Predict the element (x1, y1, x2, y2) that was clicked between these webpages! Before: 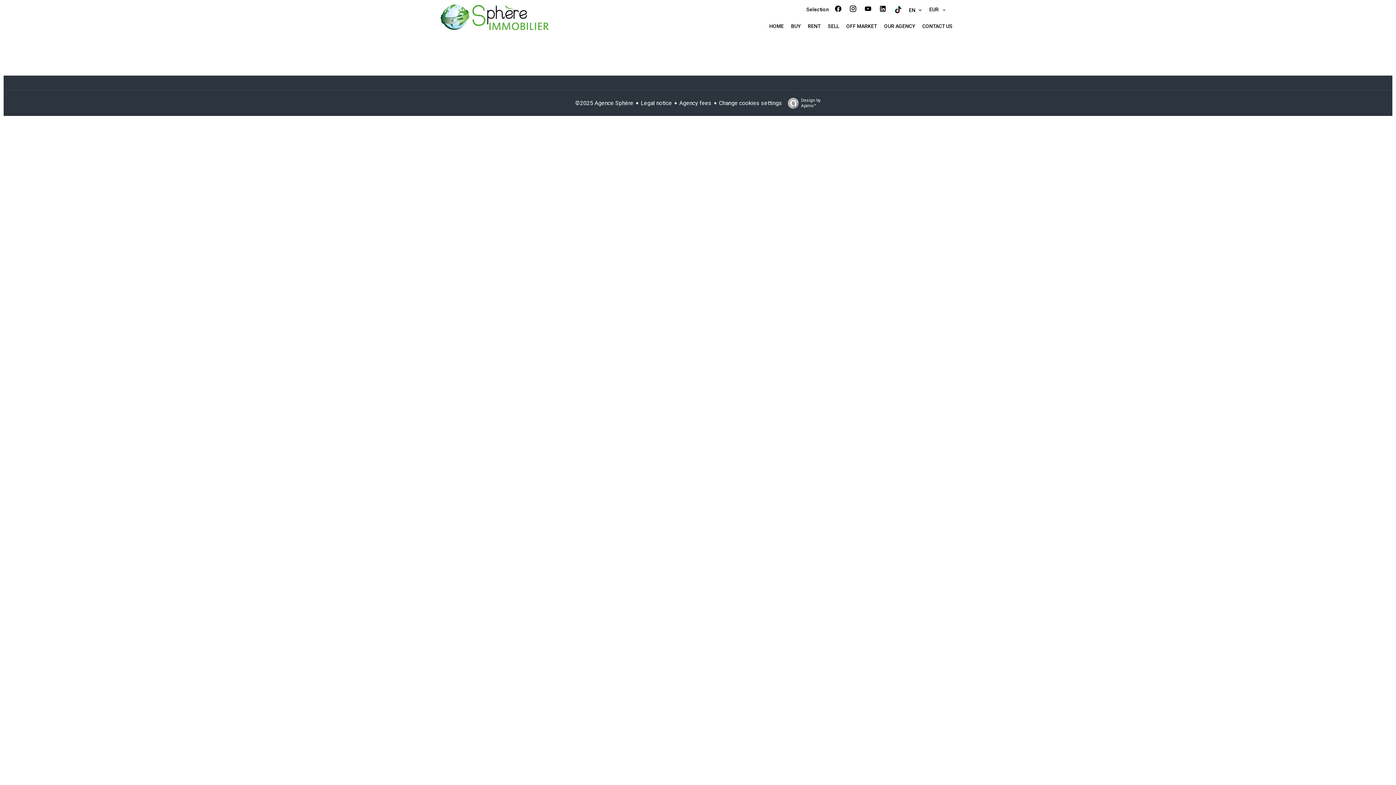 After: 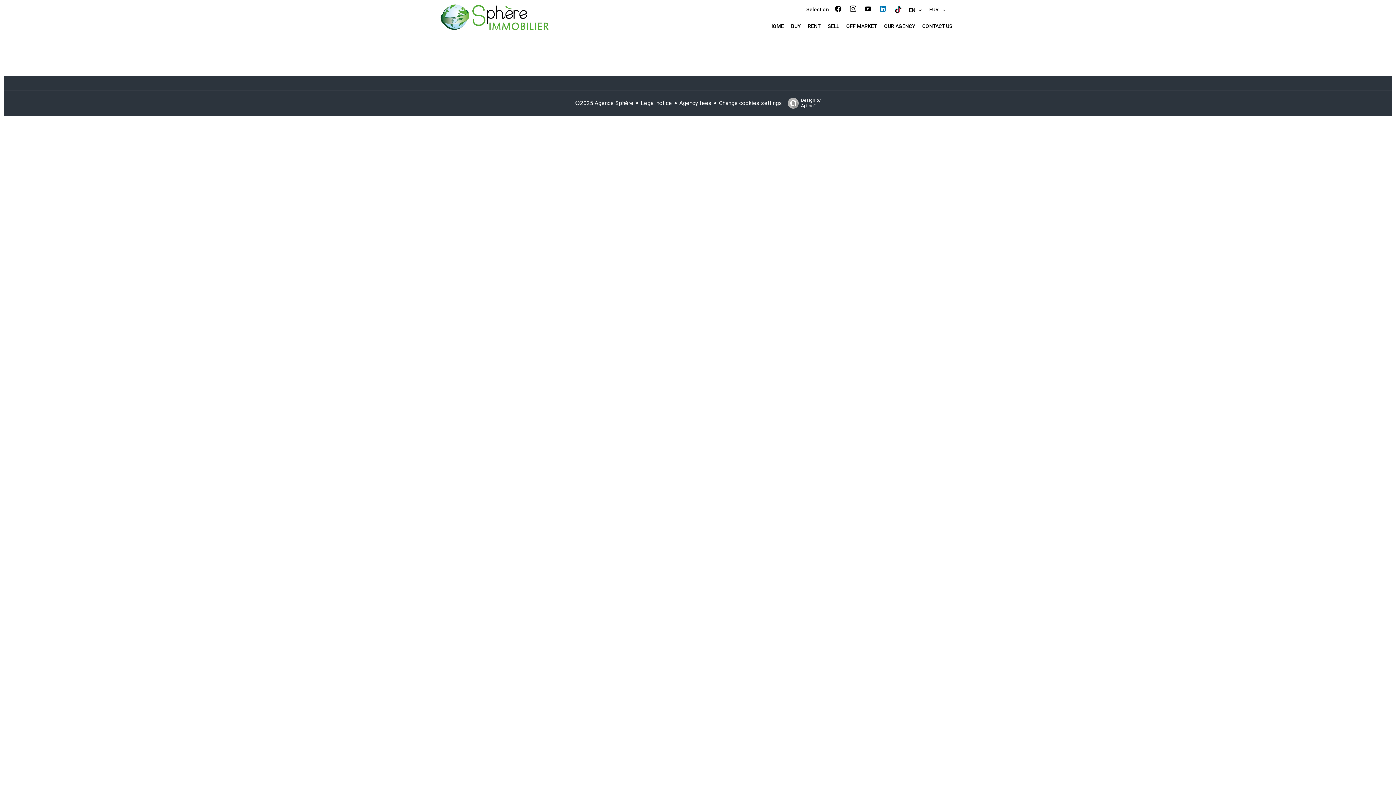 Action: bbox: (879, 6, 890, 13)